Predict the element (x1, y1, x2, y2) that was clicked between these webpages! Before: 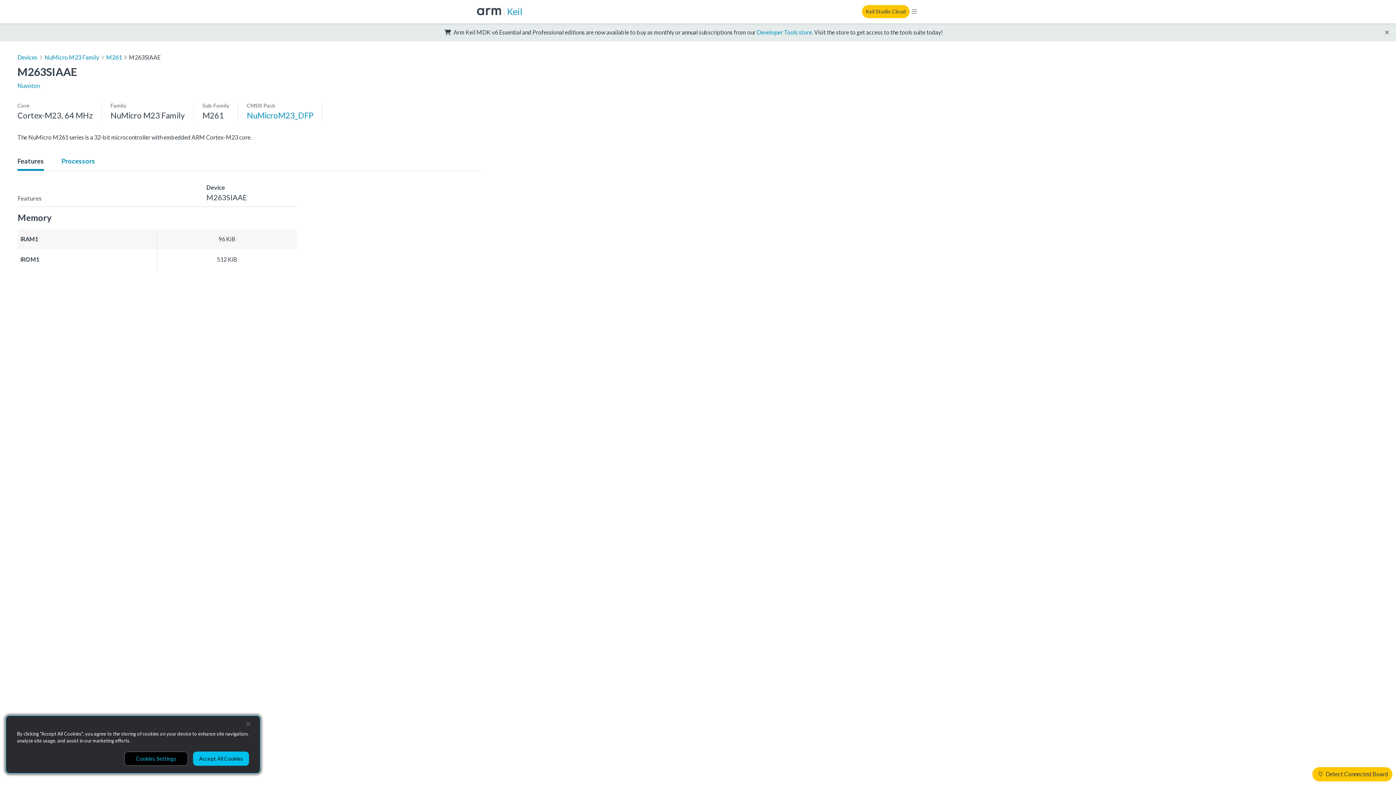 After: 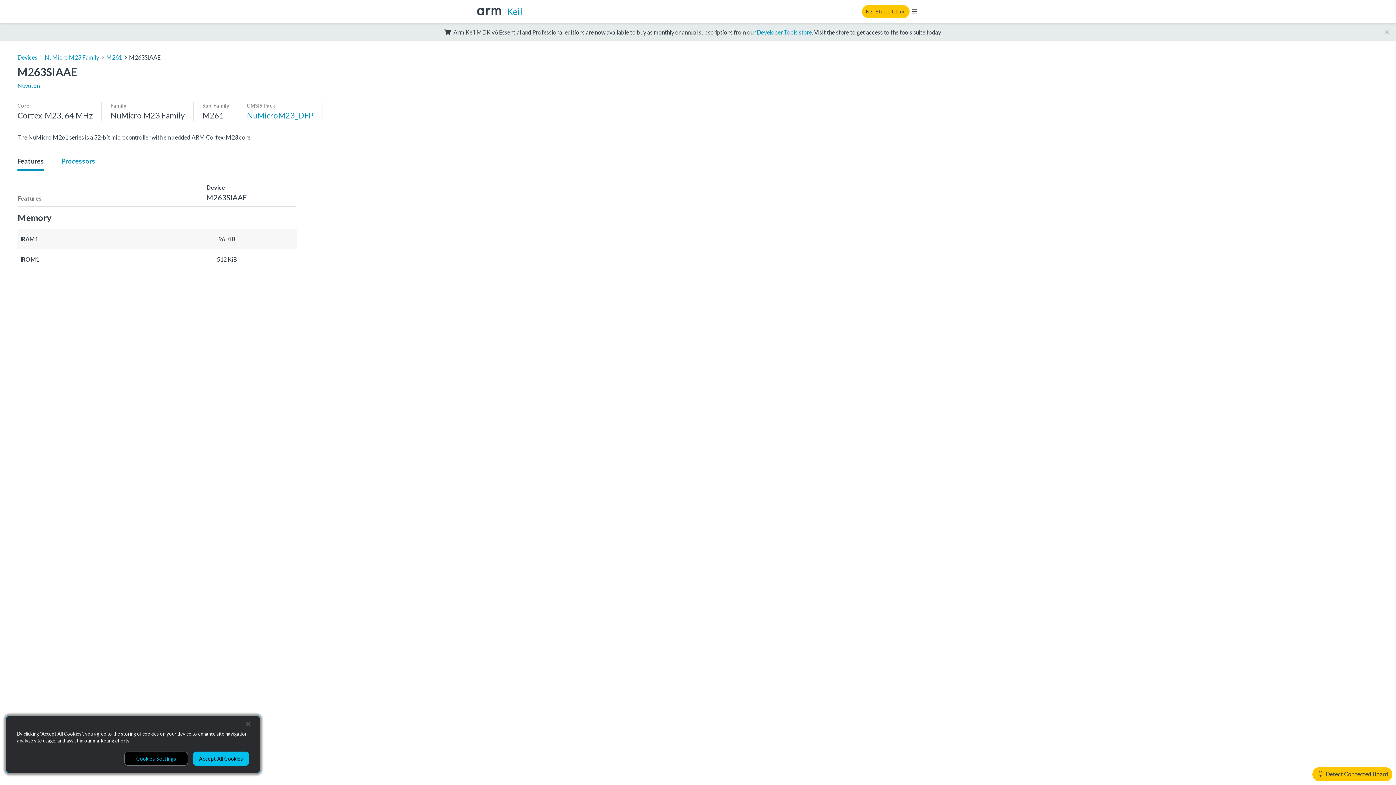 Action: bbox: (17, 156, 44, 166) label: Features